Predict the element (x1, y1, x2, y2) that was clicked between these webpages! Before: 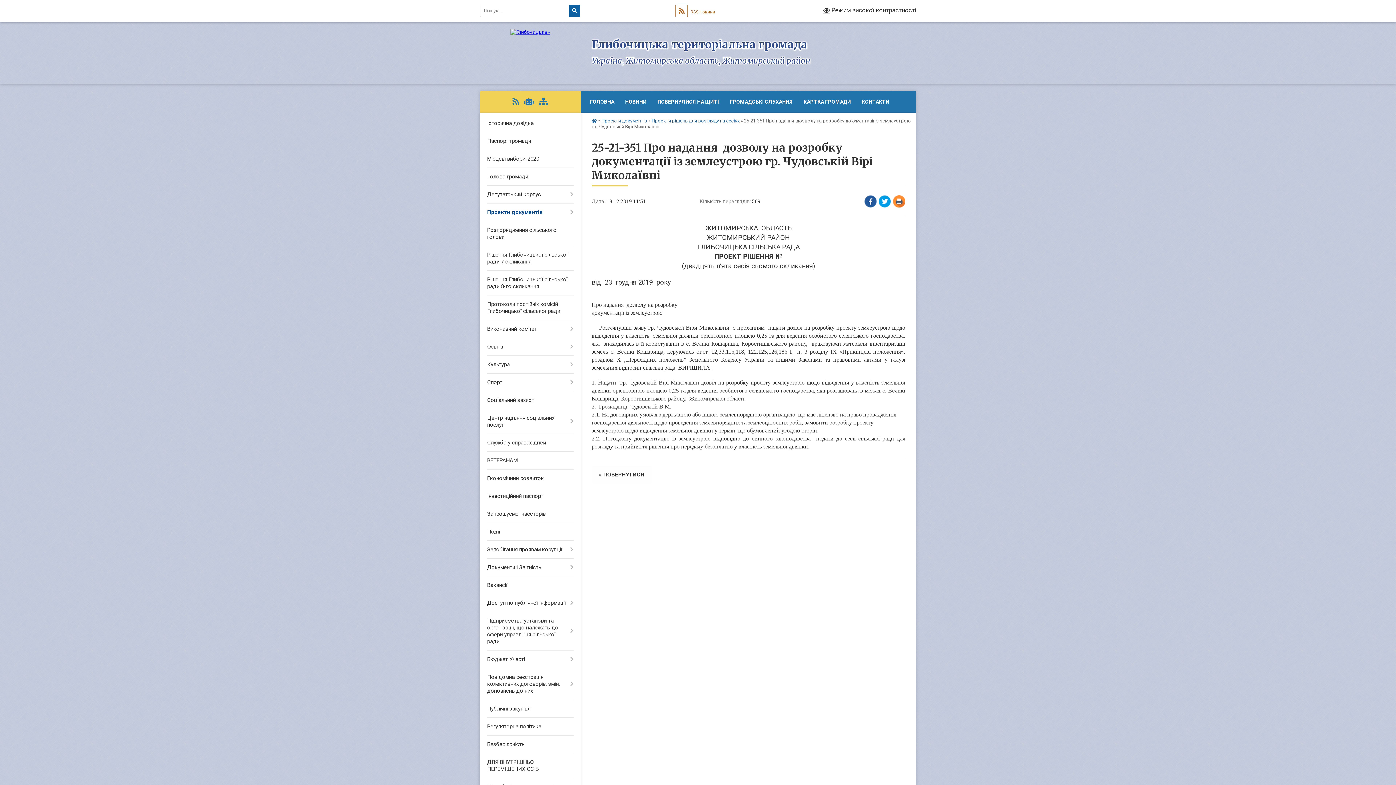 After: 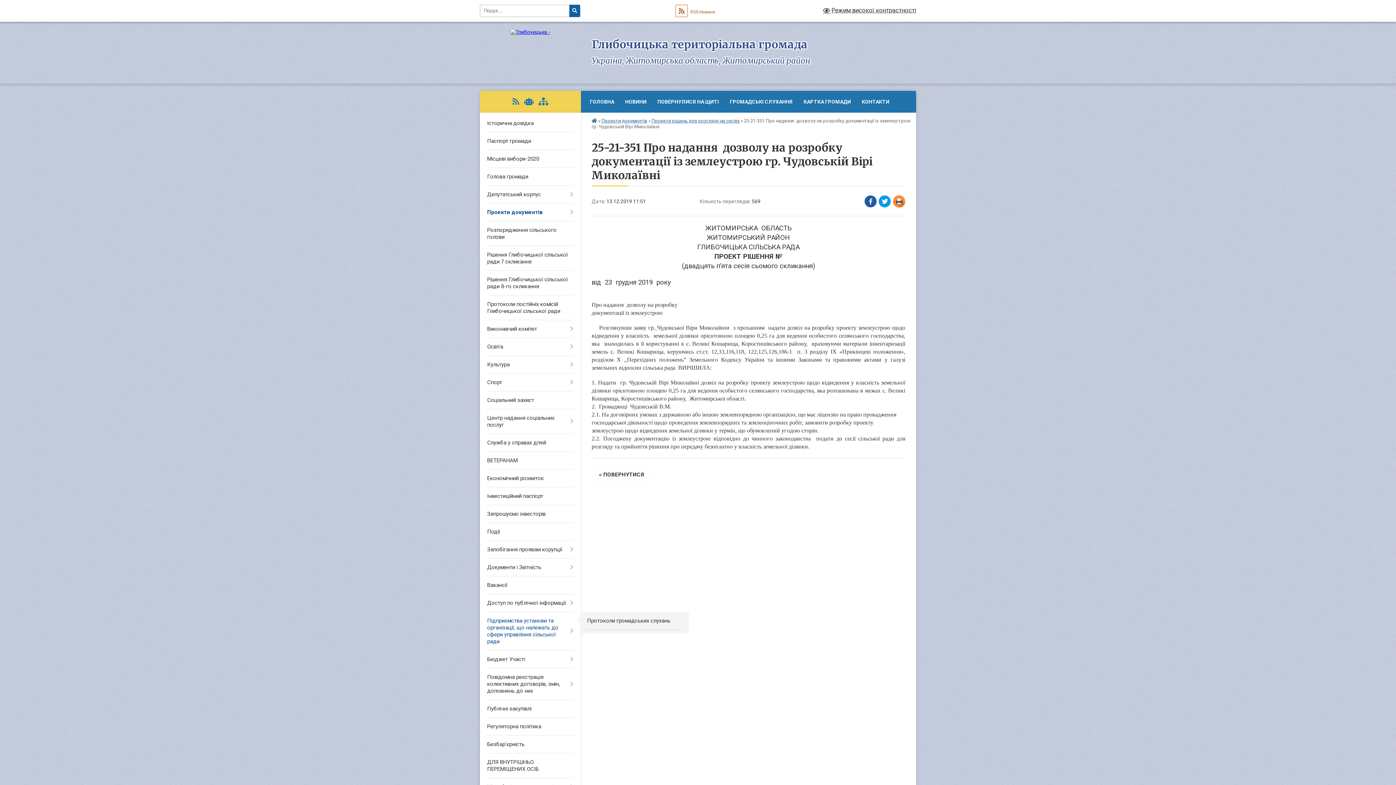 Action: bbox: (480, 612, 580, 650) label: Підприємства установи та організації, що належать до сфери управління сільської ради